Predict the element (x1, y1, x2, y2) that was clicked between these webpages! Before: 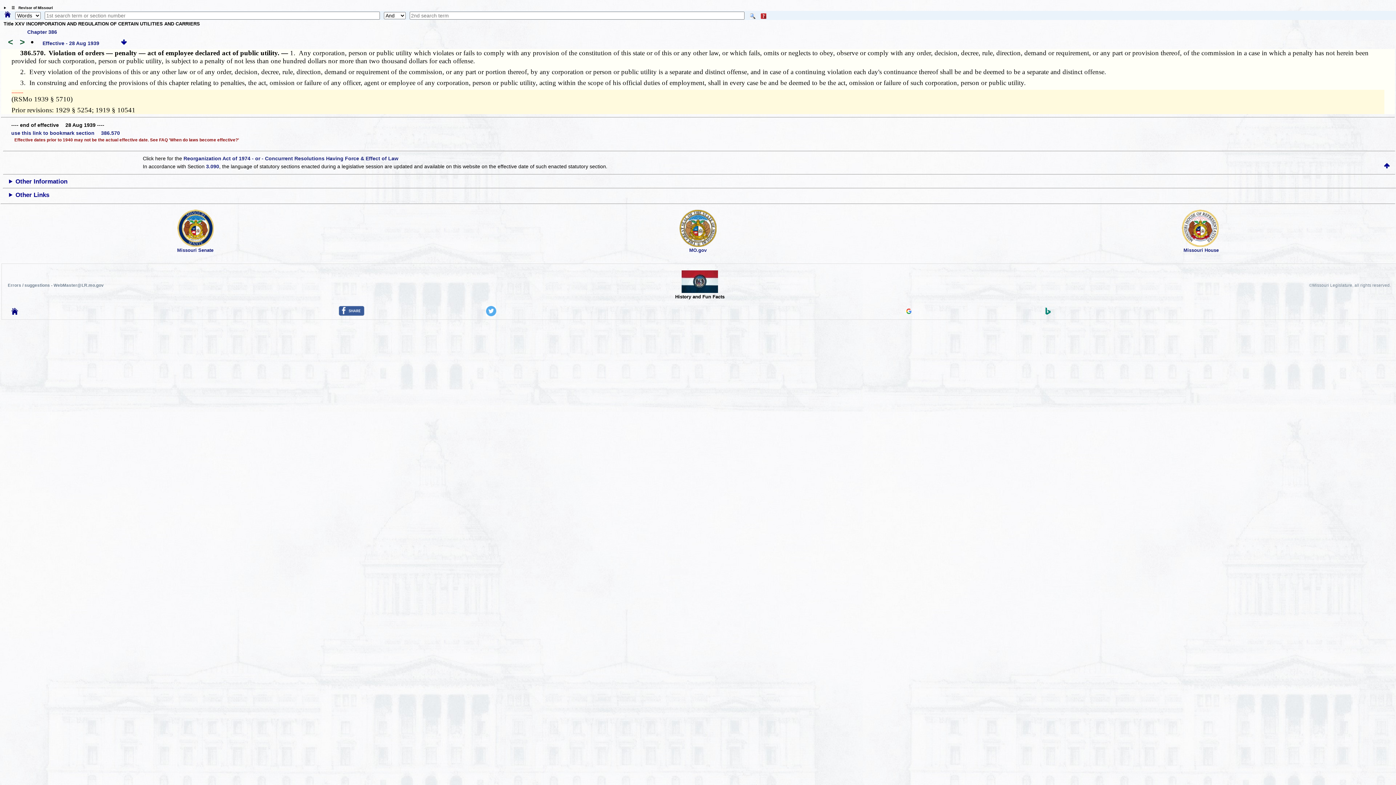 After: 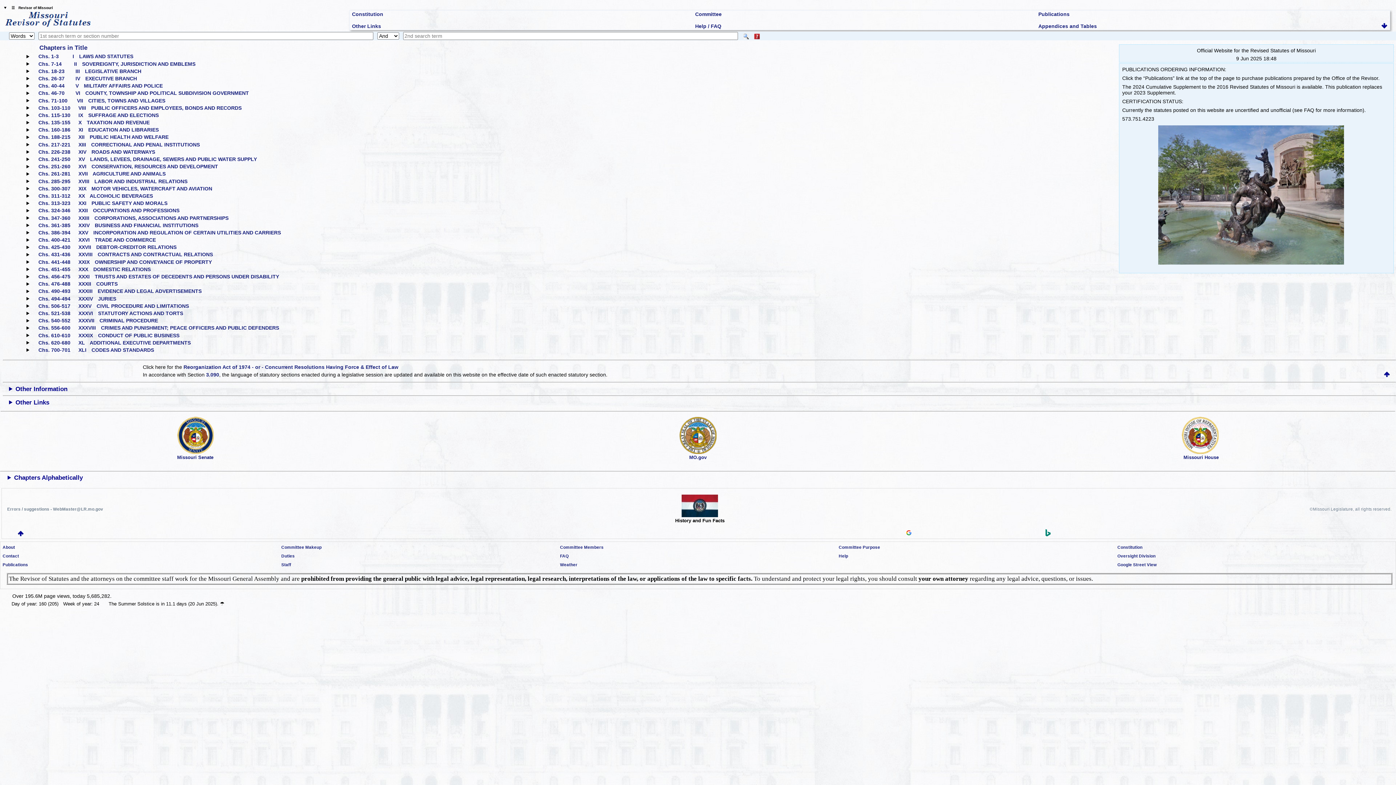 Action: bbox: (11, 310, 18, 315)